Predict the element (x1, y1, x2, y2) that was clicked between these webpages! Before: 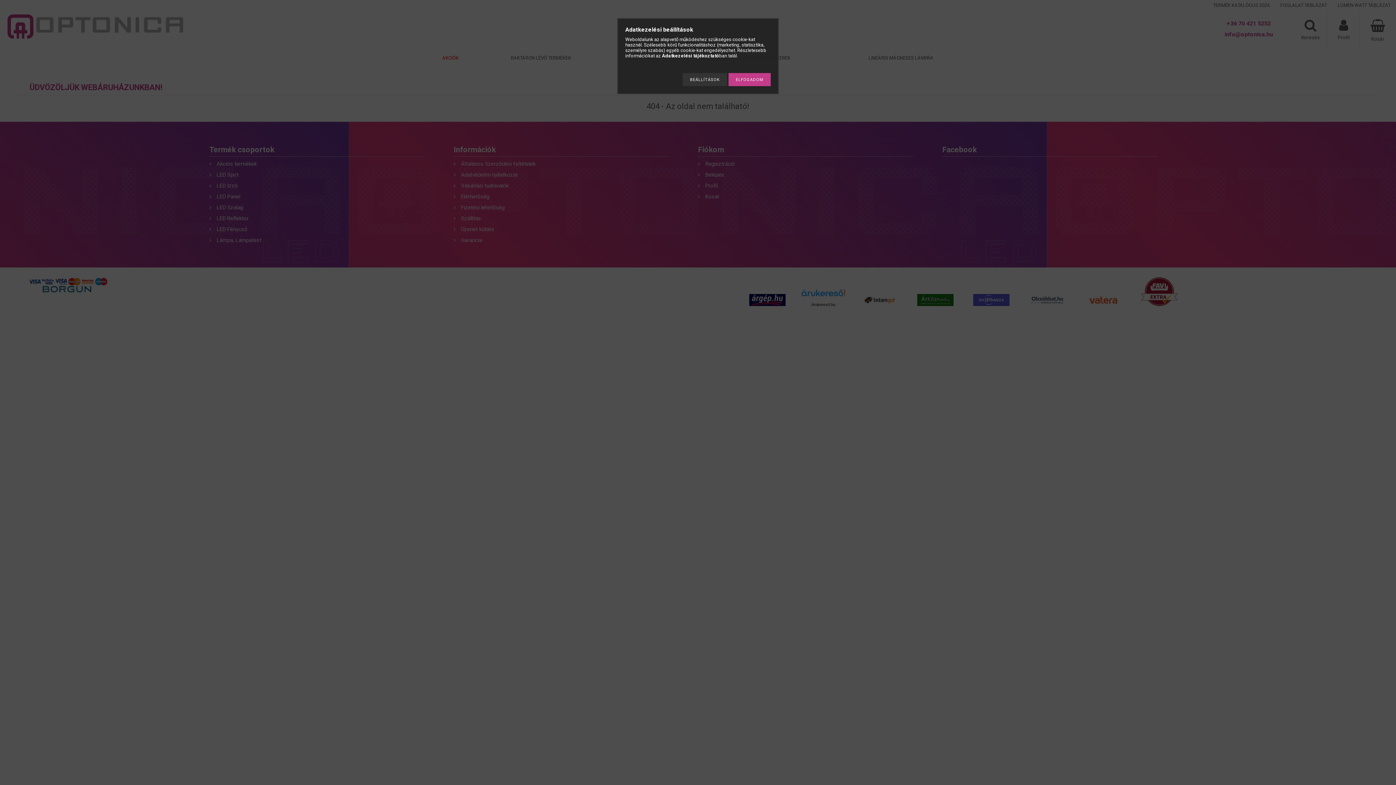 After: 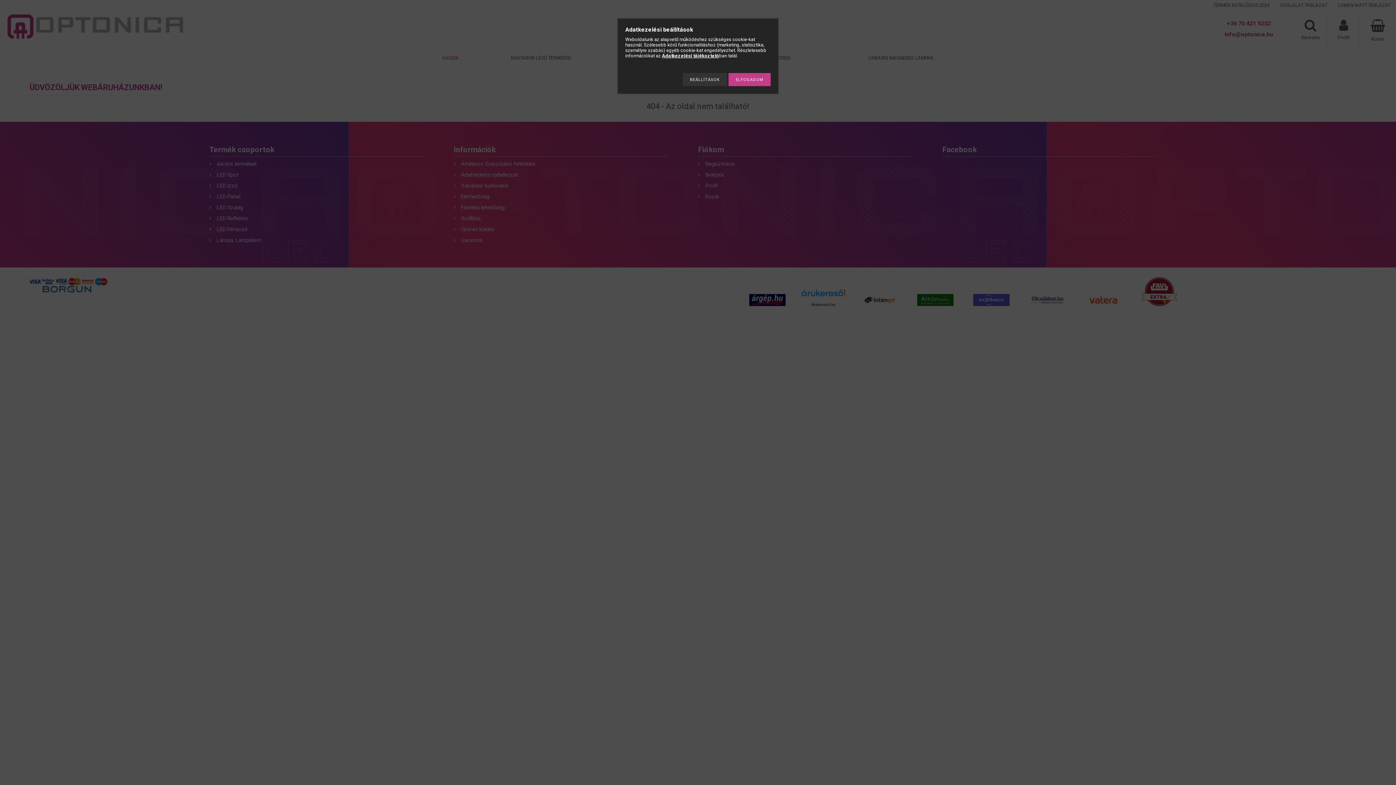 Action: bbox: (662, 53, 719, 58) label: Adatkezelési tájékoztató